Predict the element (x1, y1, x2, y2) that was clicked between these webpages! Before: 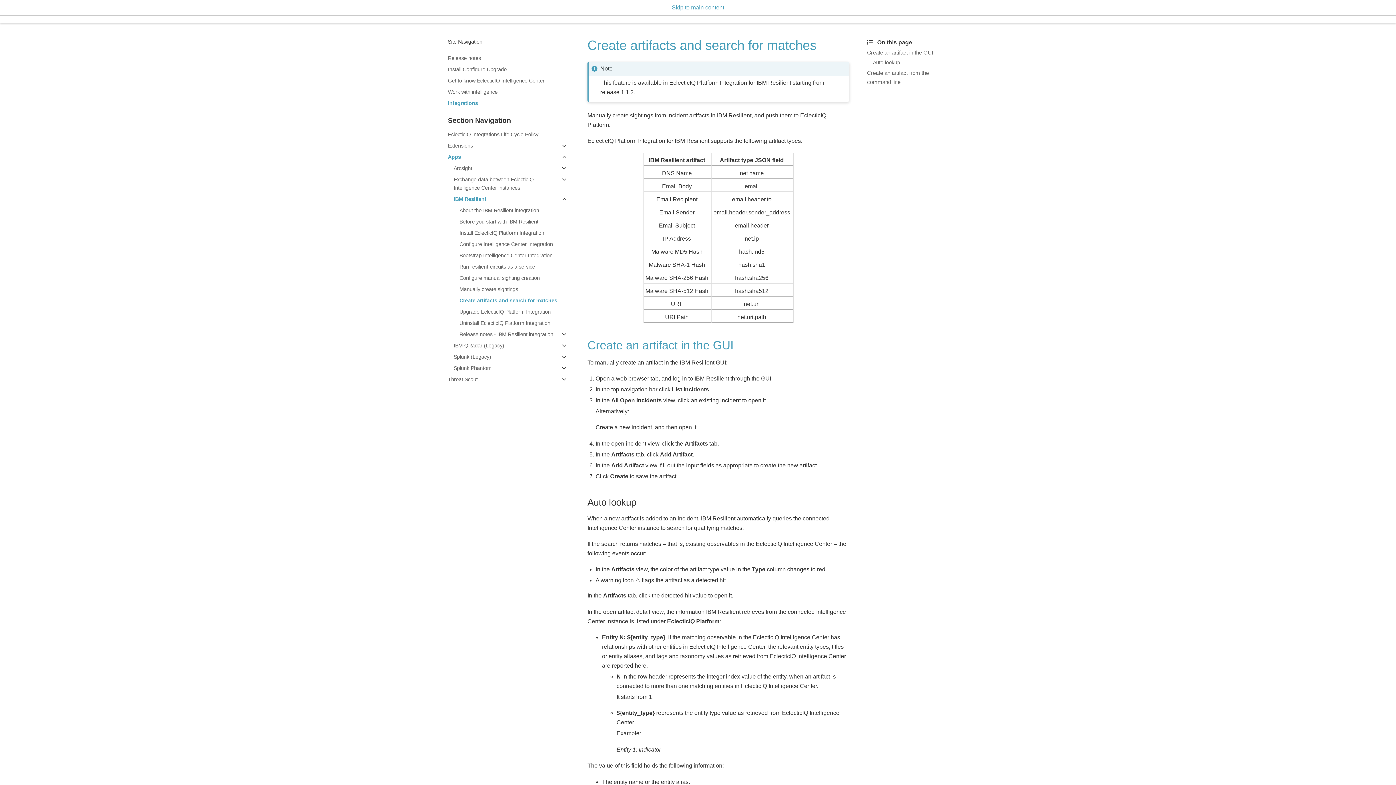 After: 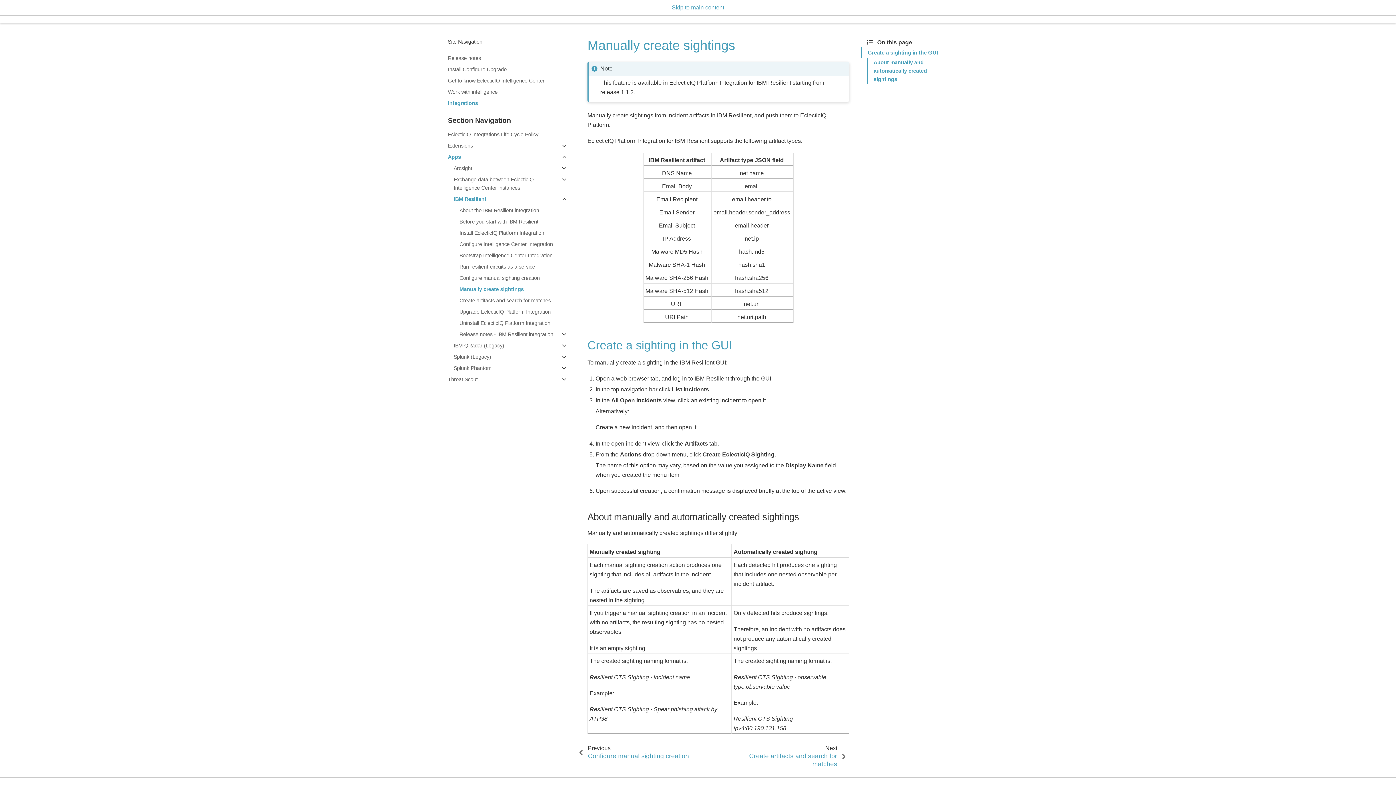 Action: bbox: (459, 284, 569, 295) label: Manually create sightings